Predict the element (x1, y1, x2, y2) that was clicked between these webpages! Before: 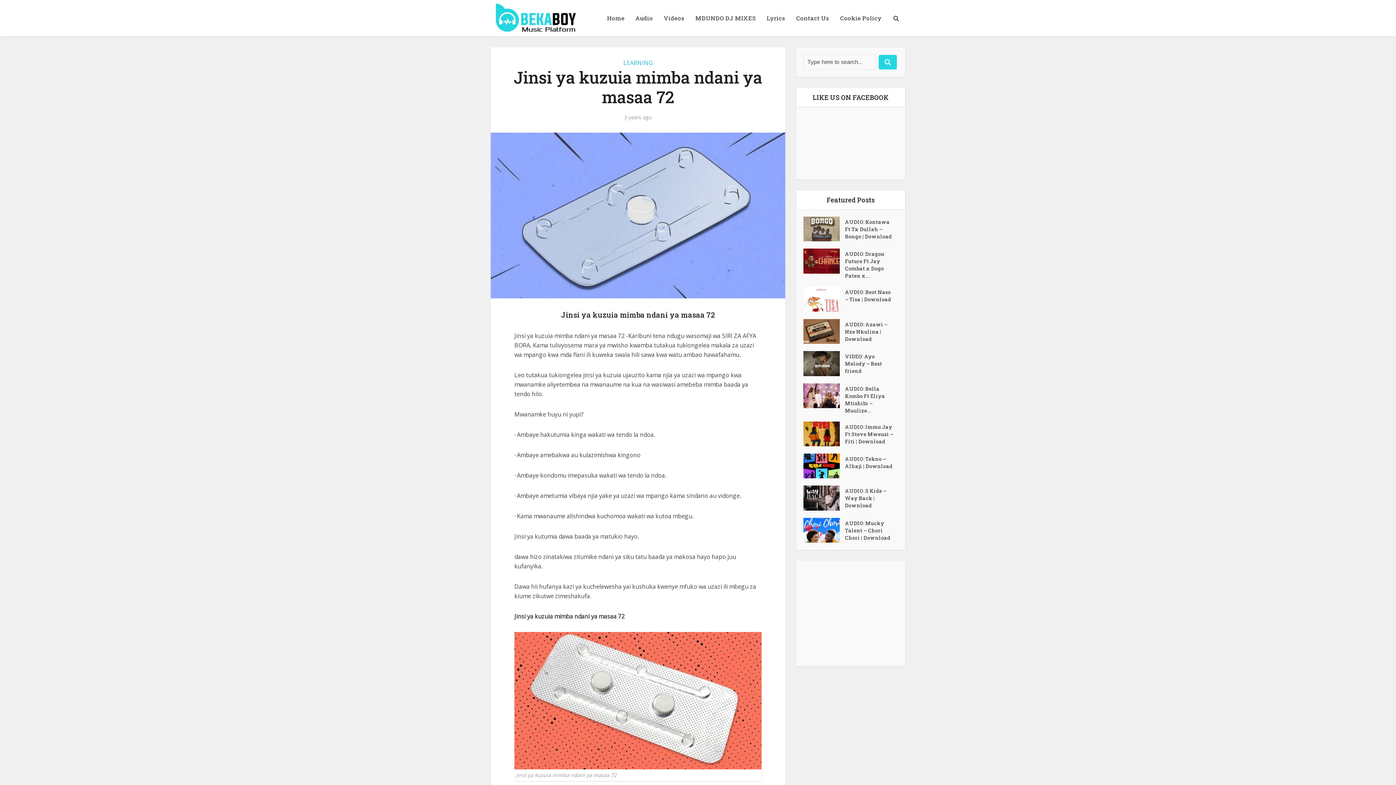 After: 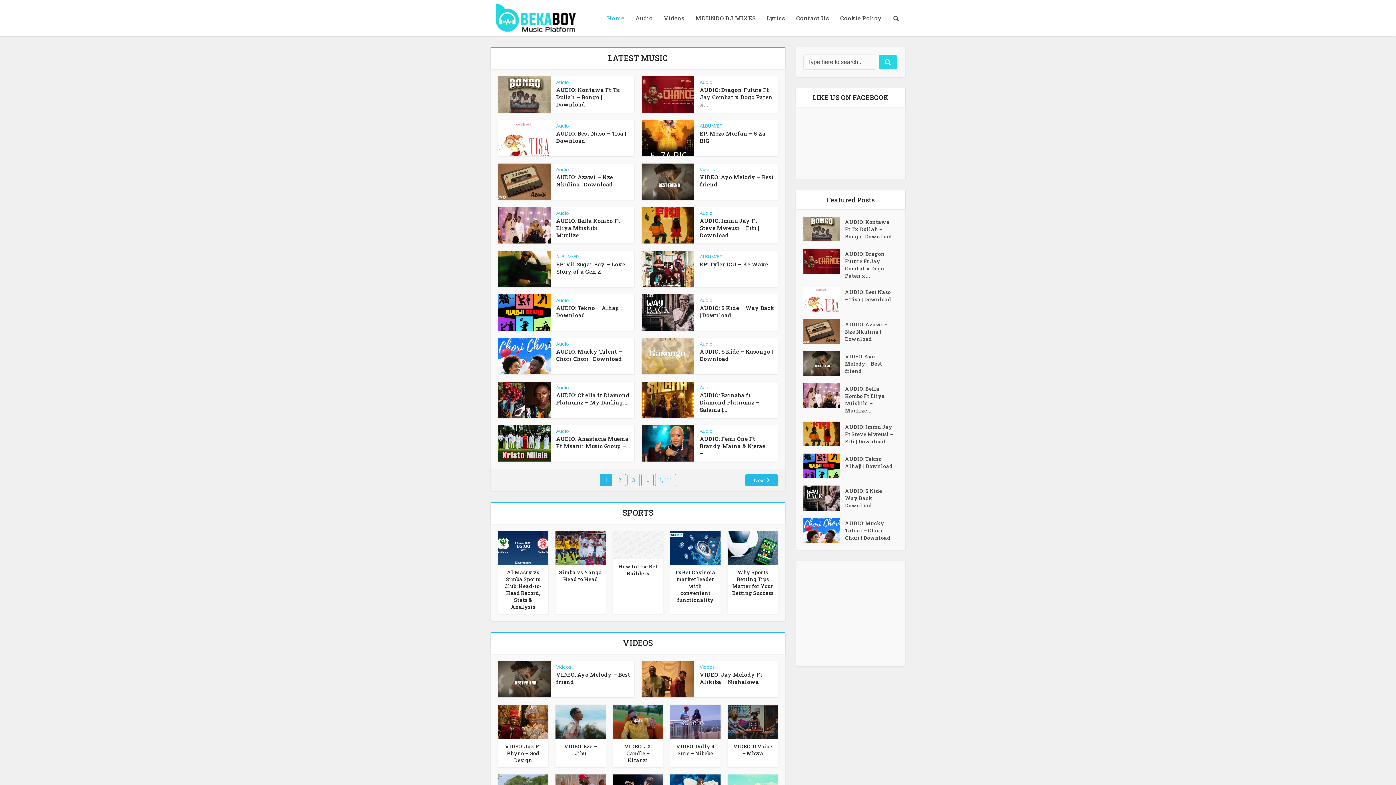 Action: label: Home bbox: (601, 0, 630, 36)